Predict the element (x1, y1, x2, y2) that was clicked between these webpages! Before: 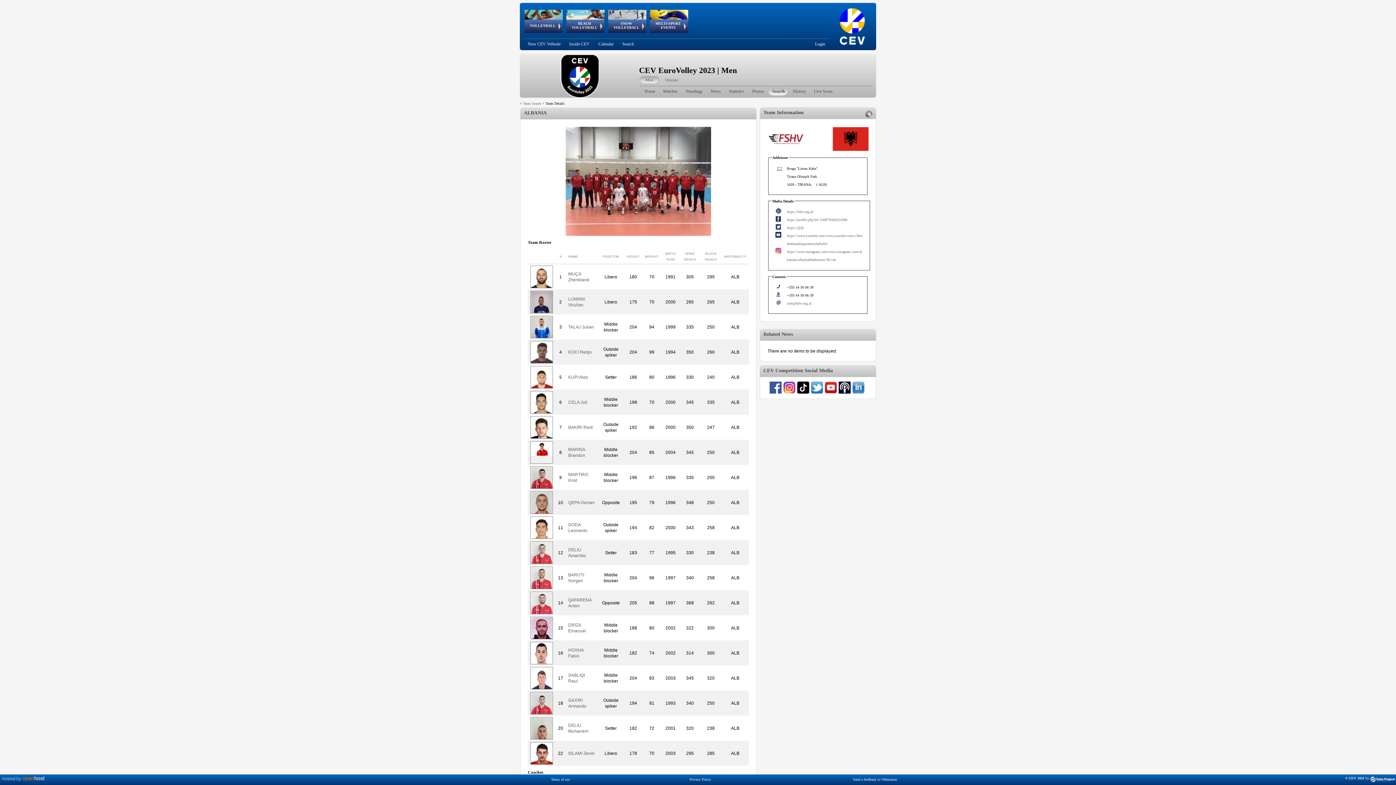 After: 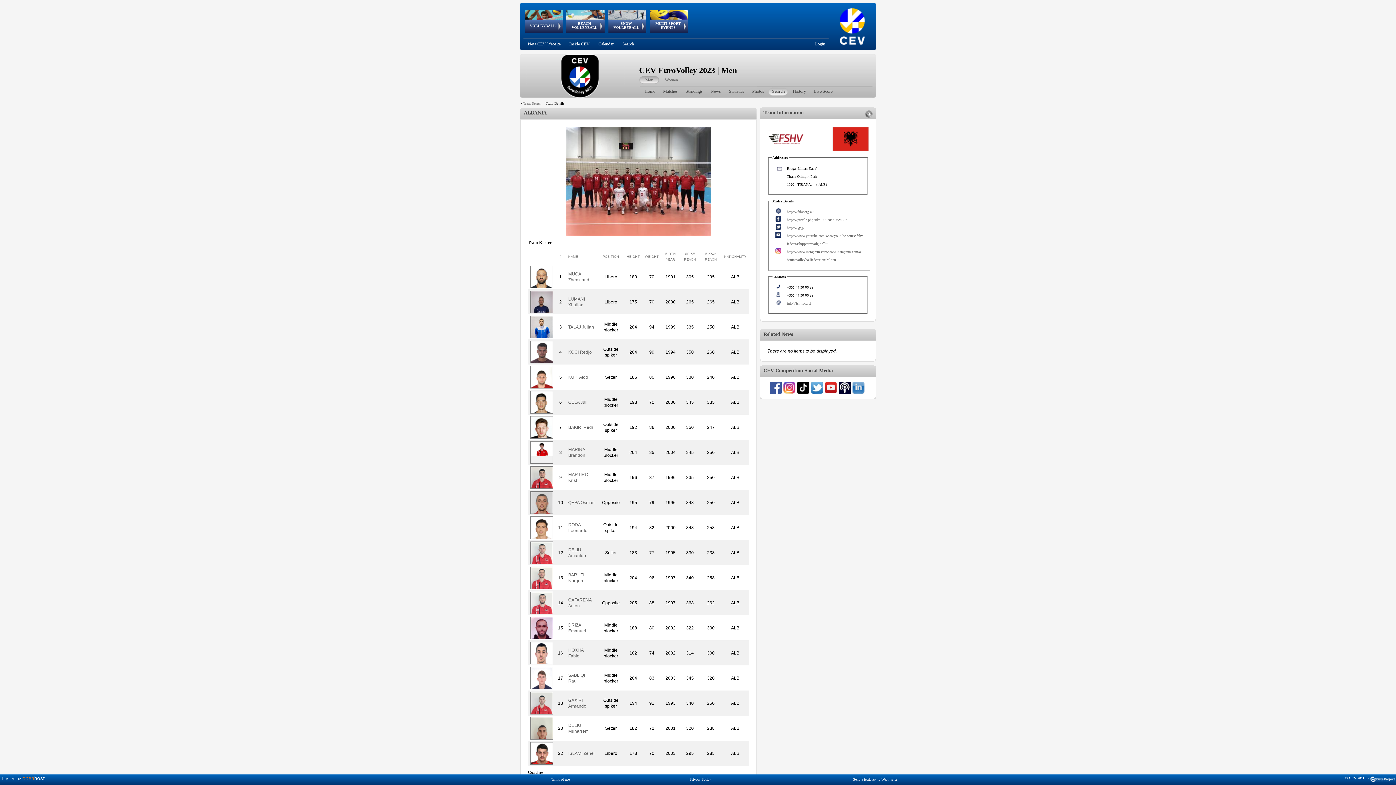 Action: bbox: (787, 208, 863, 216) label: https://fshv.org.al/